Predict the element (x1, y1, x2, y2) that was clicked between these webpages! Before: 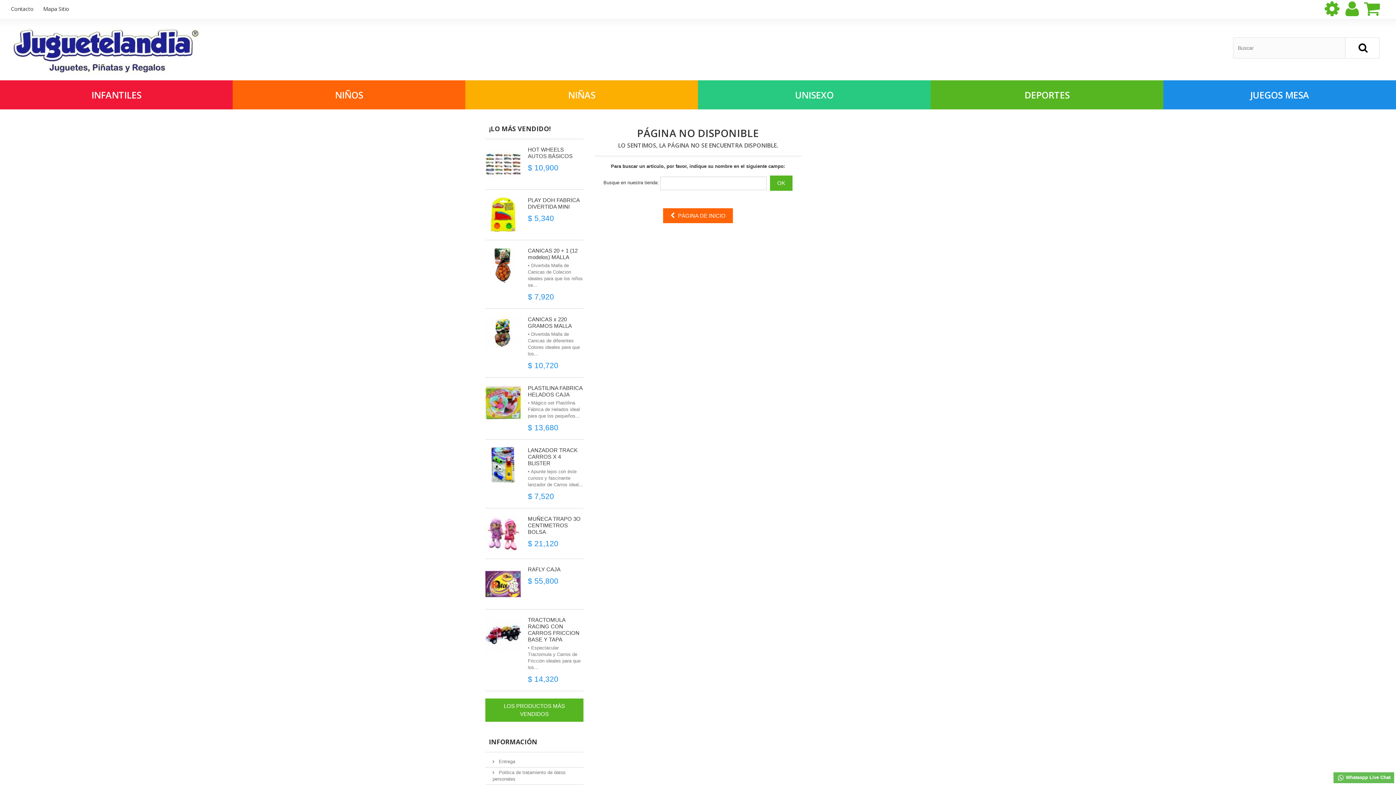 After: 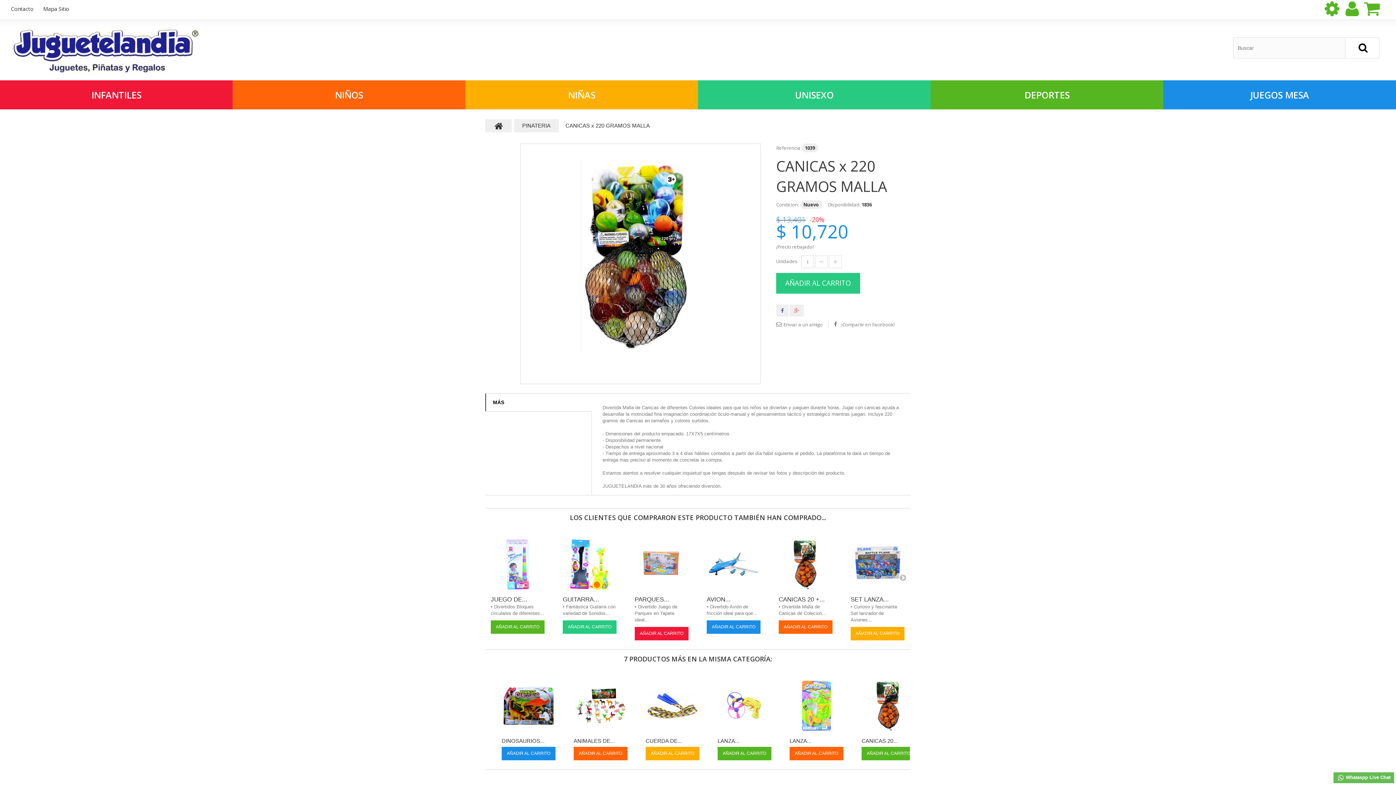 Action: bbox: (485, 316, 521, 352)